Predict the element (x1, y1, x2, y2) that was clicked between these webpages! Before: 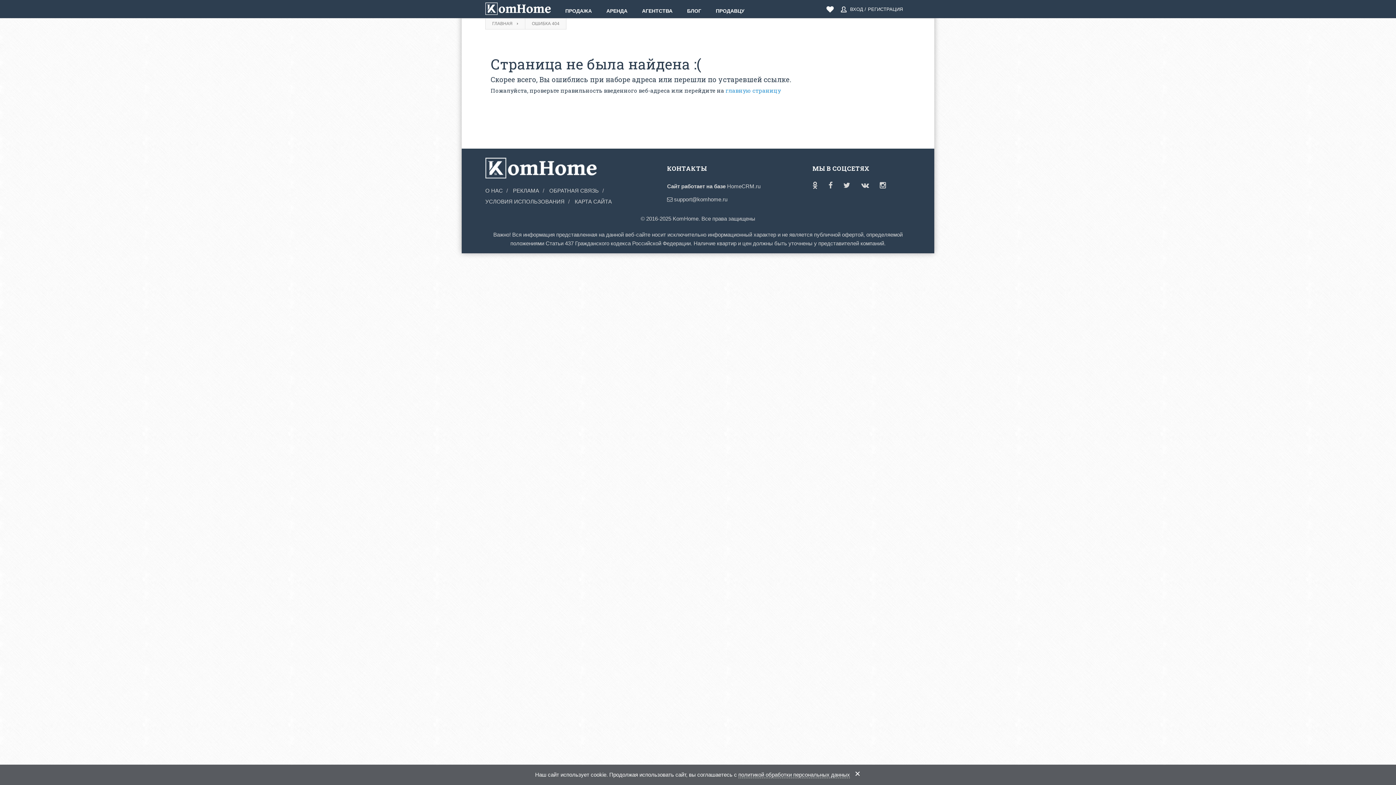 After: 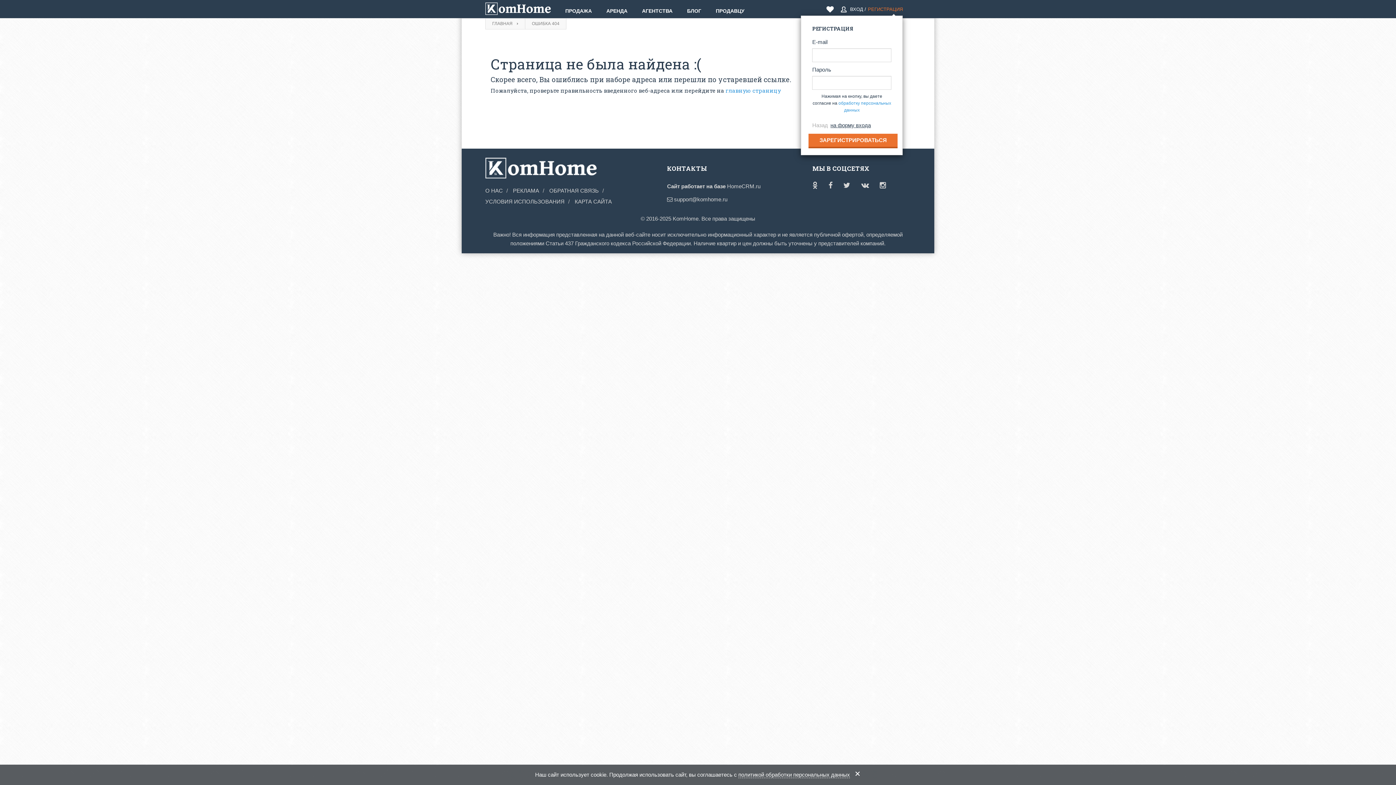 Action: label: РЕГИСТРАЦИЯ bbox: (866, 5, 903, 13)